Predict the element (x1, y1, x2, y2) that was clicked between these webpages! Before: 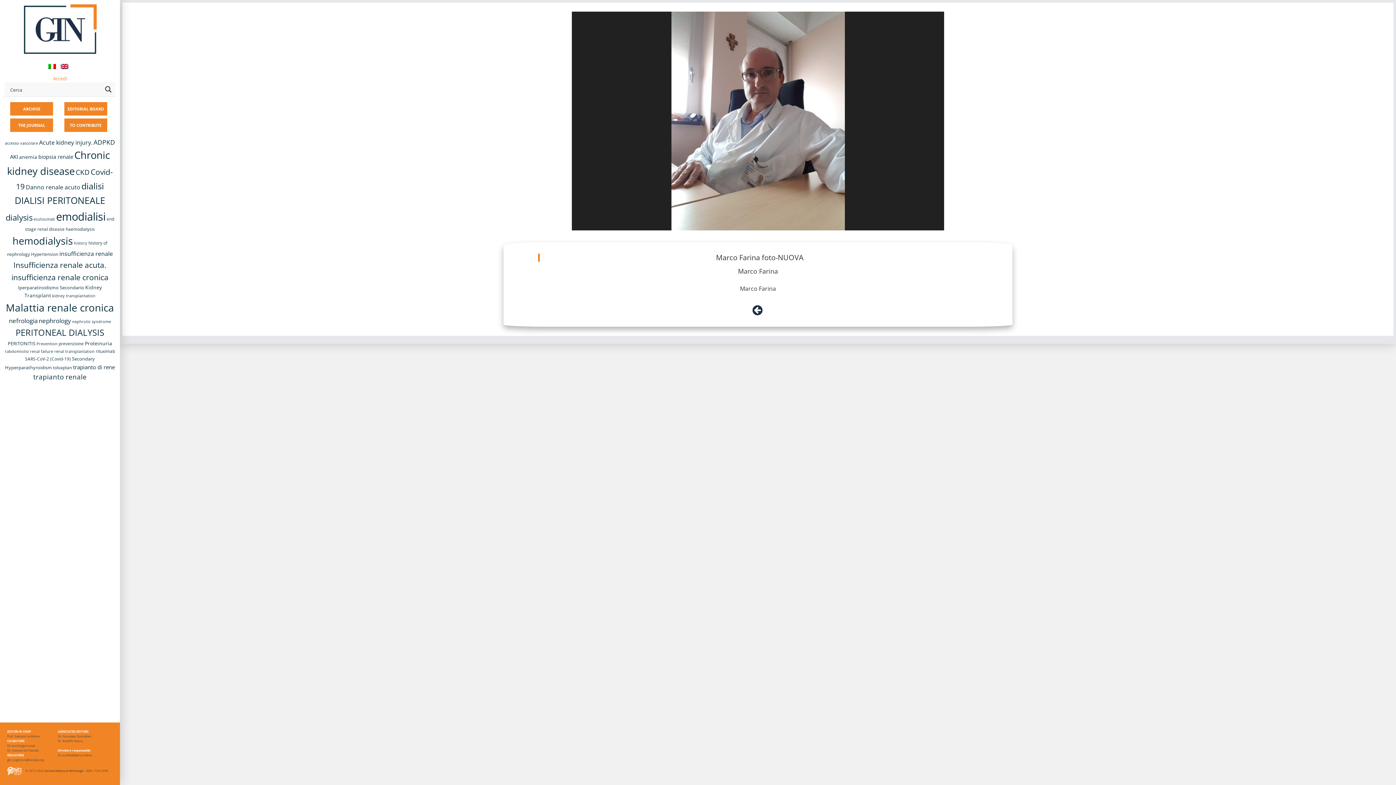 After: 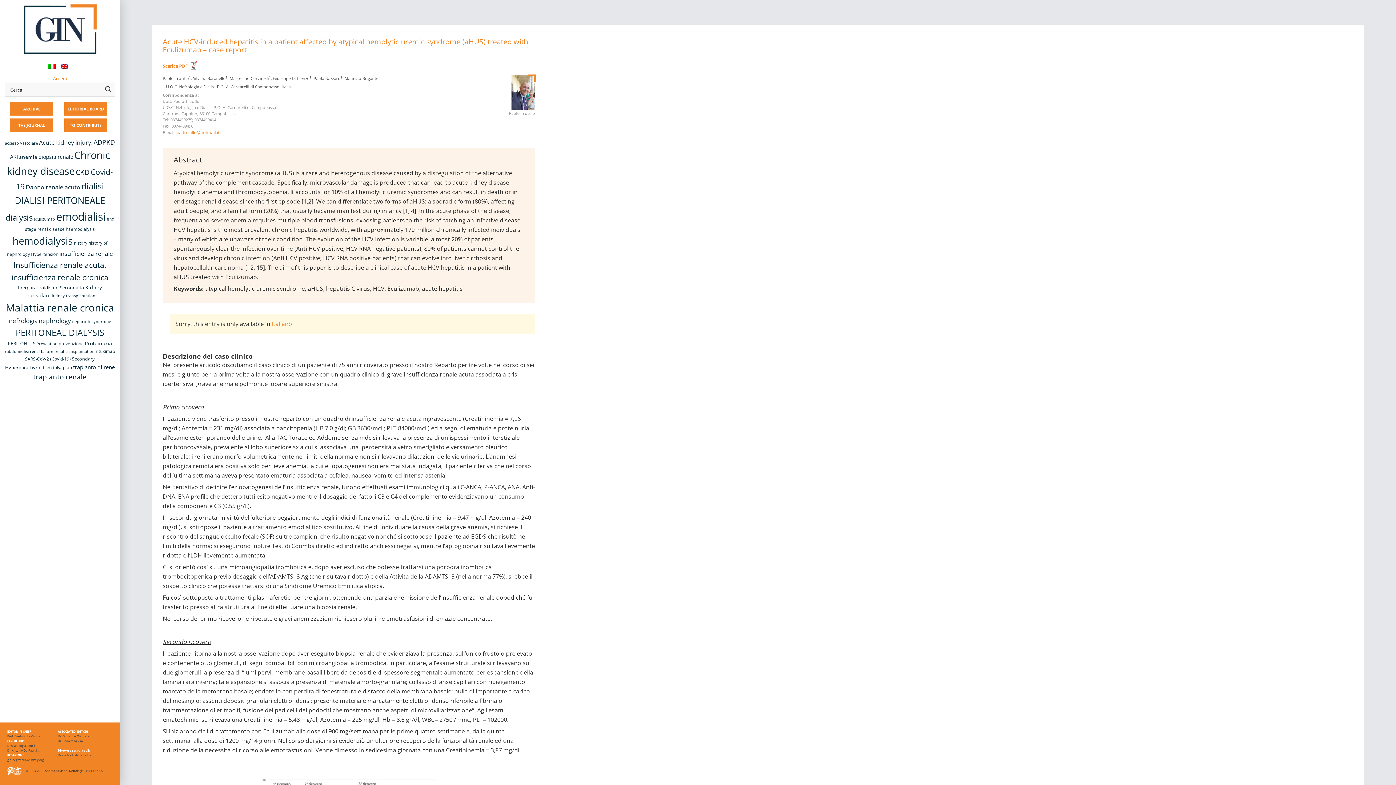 Action: bbox: (33, 216, 55, 221) label: eculizumab (7 items)